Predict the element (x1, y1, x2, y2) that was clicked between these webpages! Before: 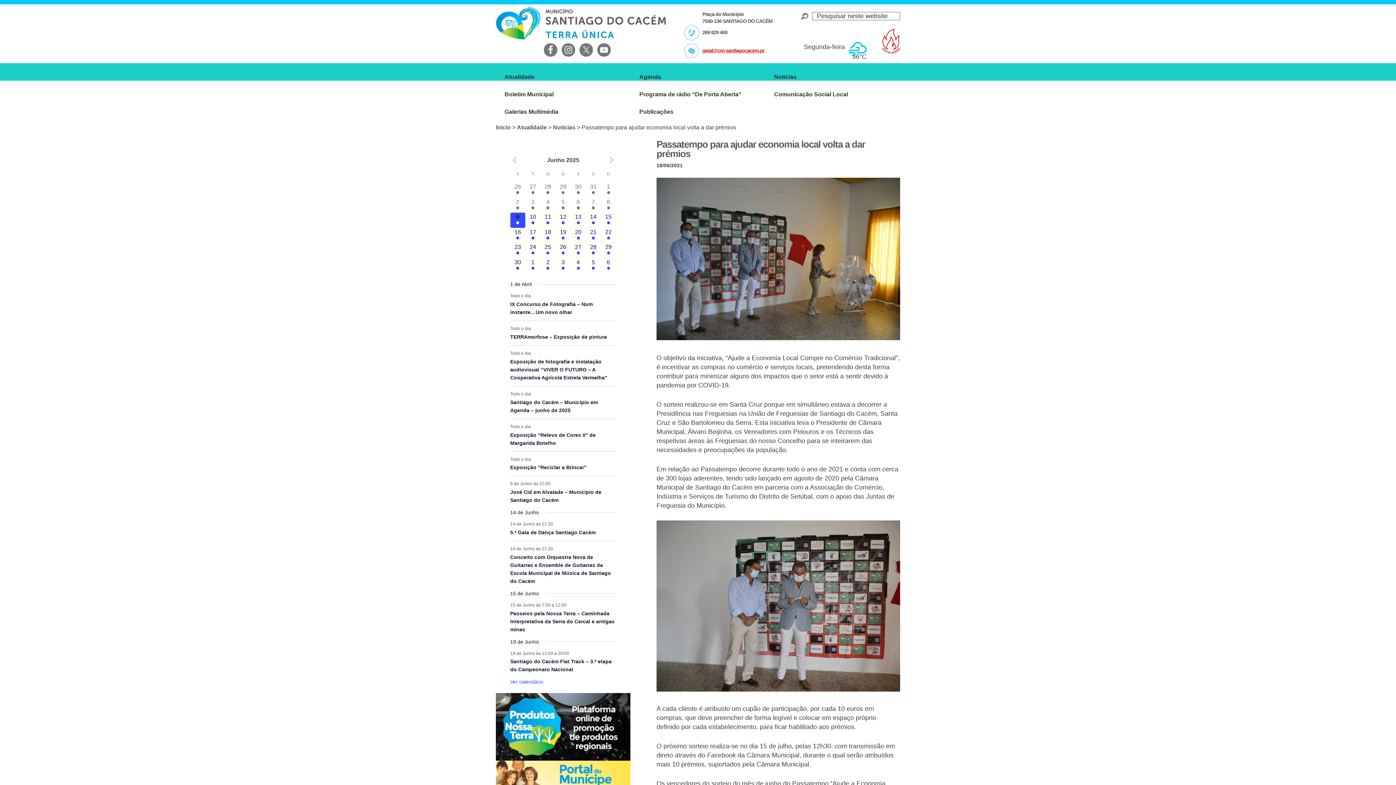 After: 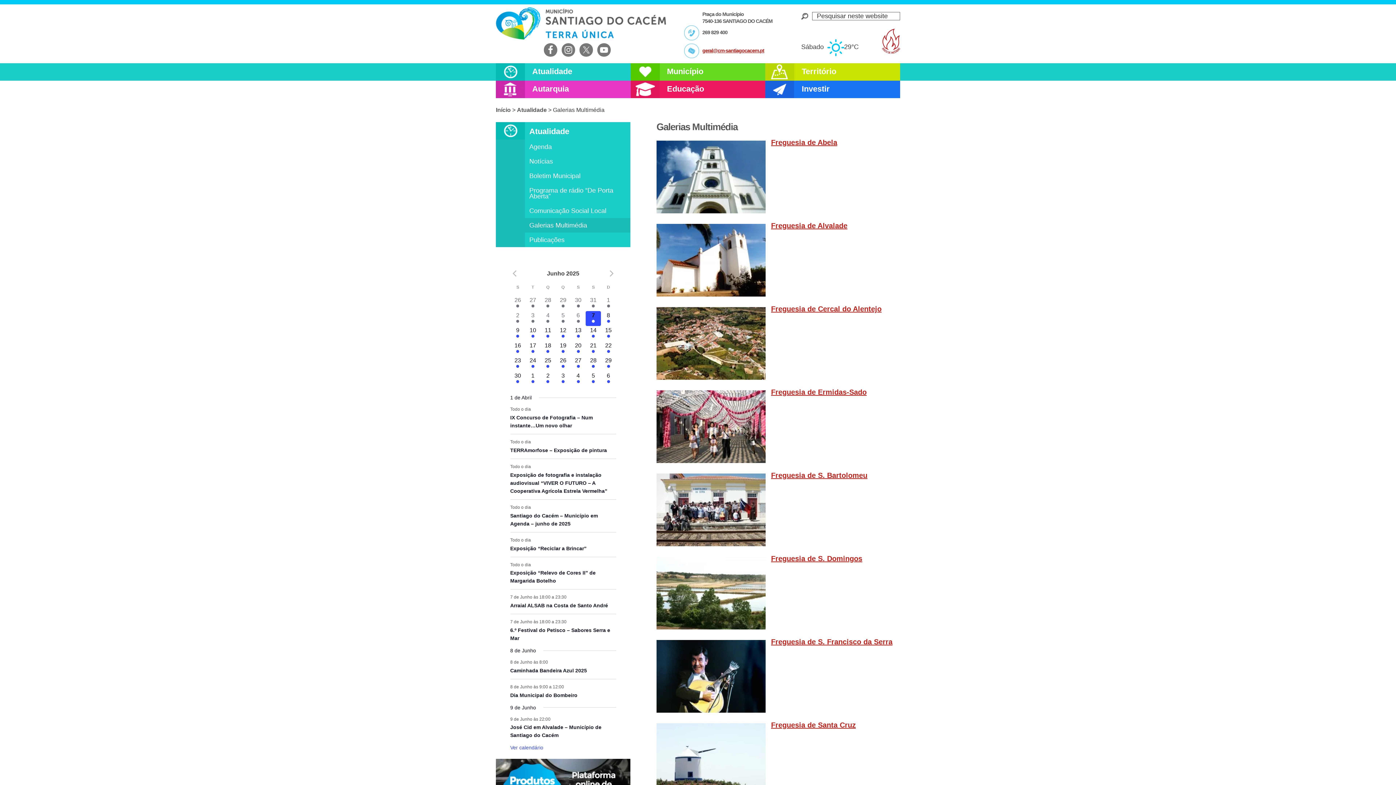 Action: bbox: (496, 98, 630, 125) label: Galerias Multimédia